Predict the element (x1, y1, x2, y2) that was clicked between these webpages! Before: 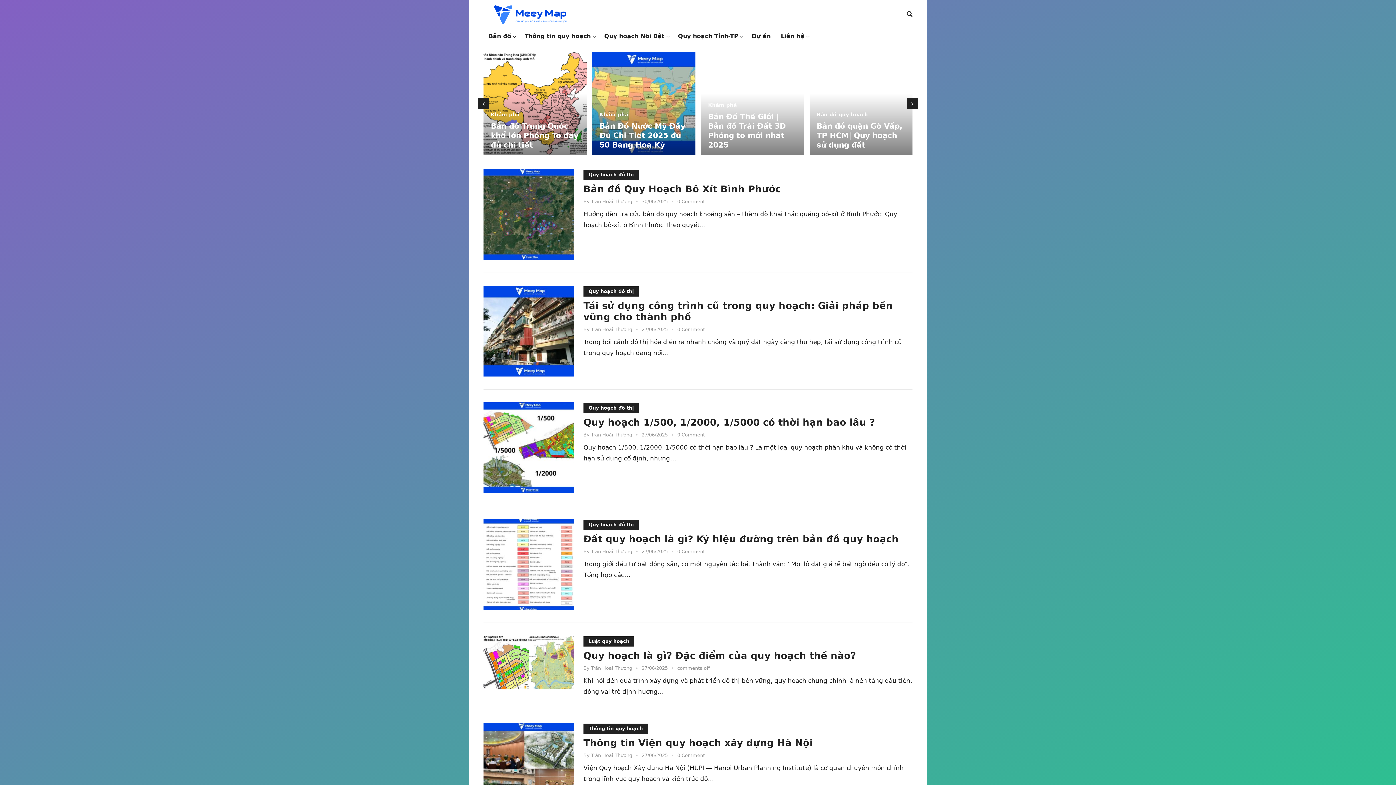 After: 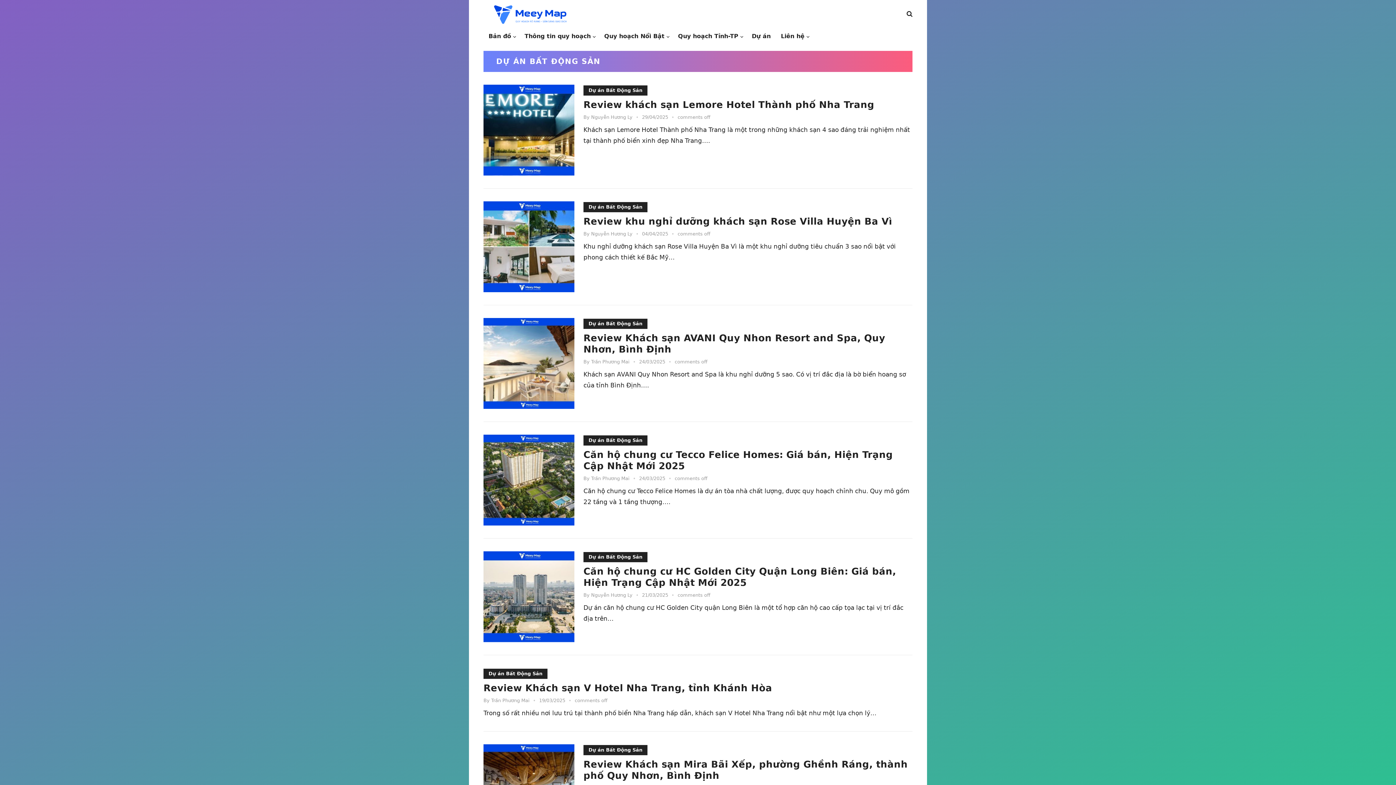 Action: bbox: (746, 25, 776, 47) label: Dự án